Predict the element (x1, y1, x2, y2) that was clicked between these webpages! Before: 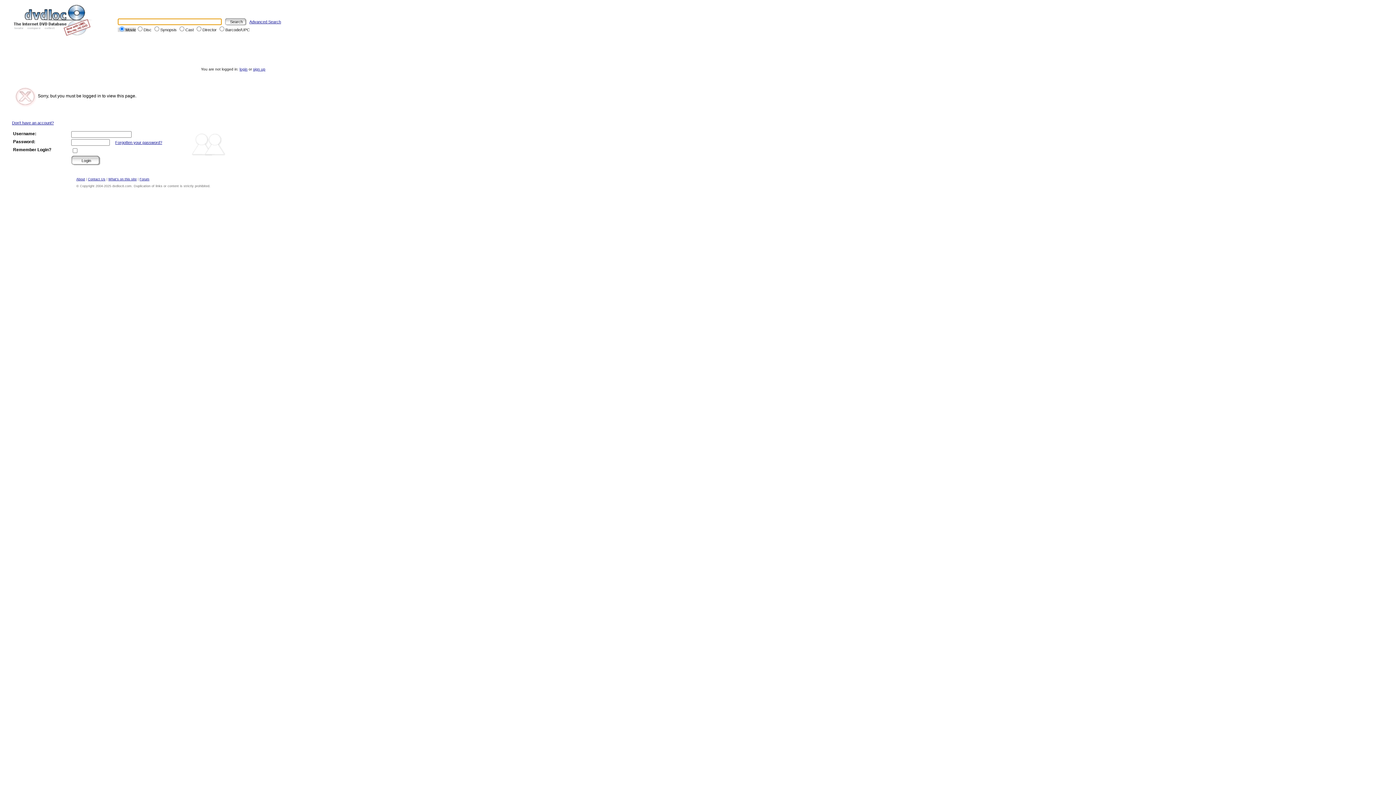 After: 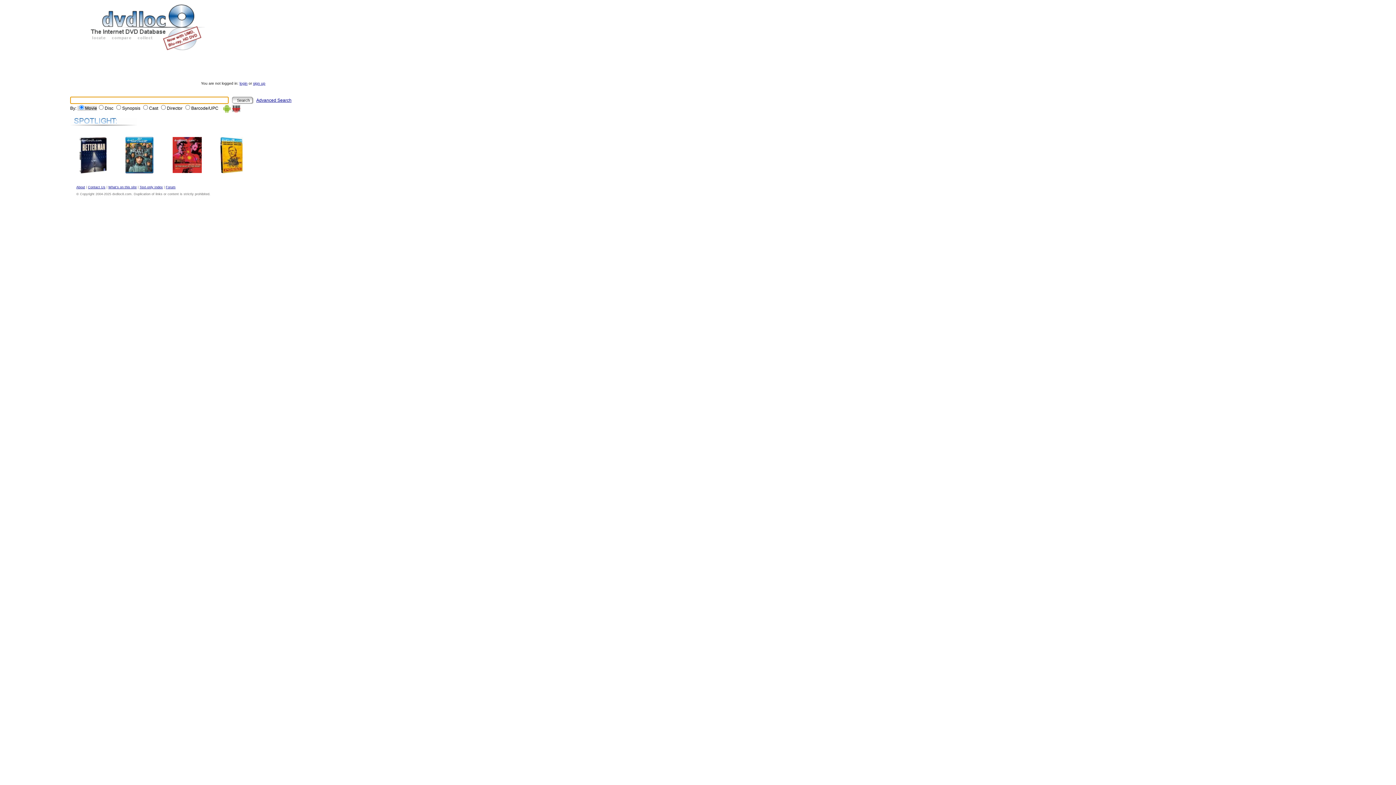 Action: bbox: (12, 31, 93, 37)